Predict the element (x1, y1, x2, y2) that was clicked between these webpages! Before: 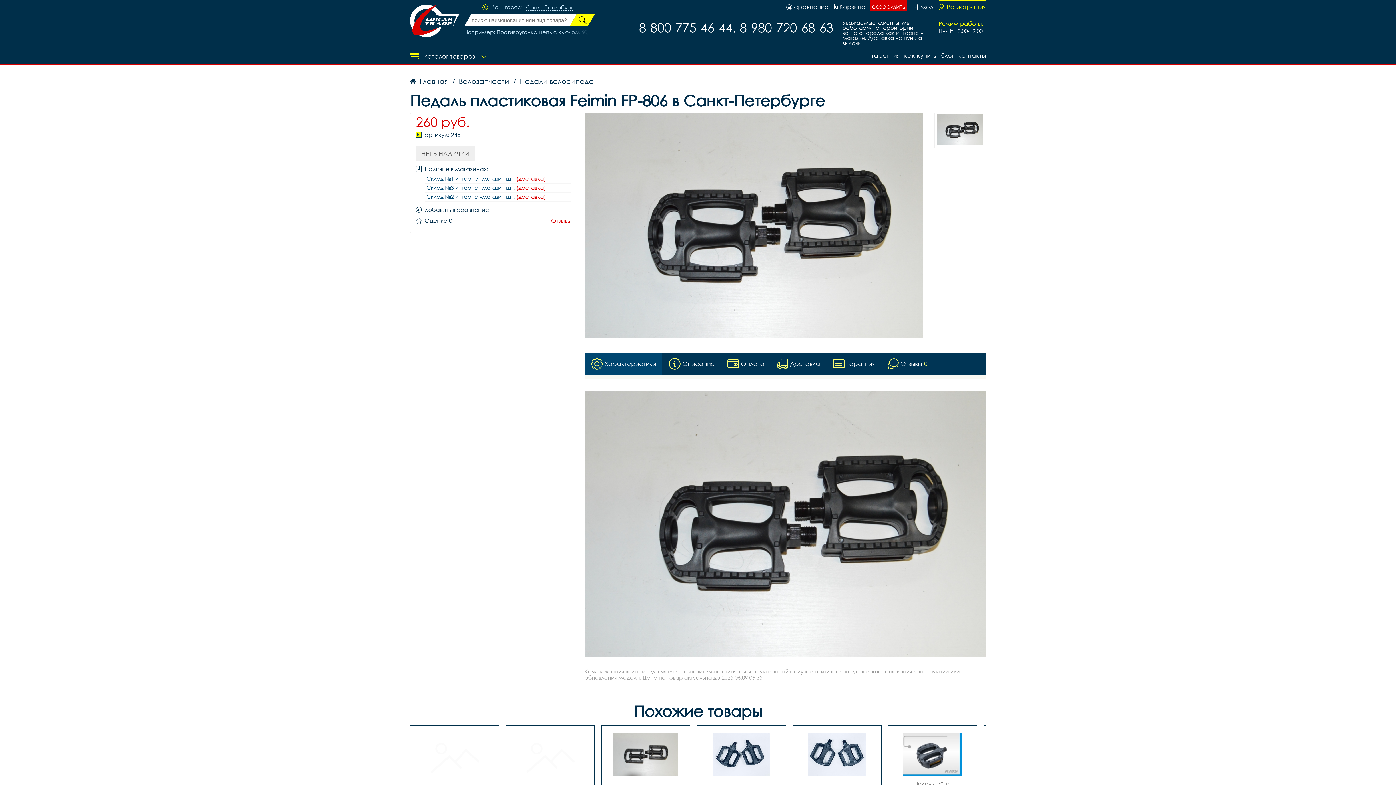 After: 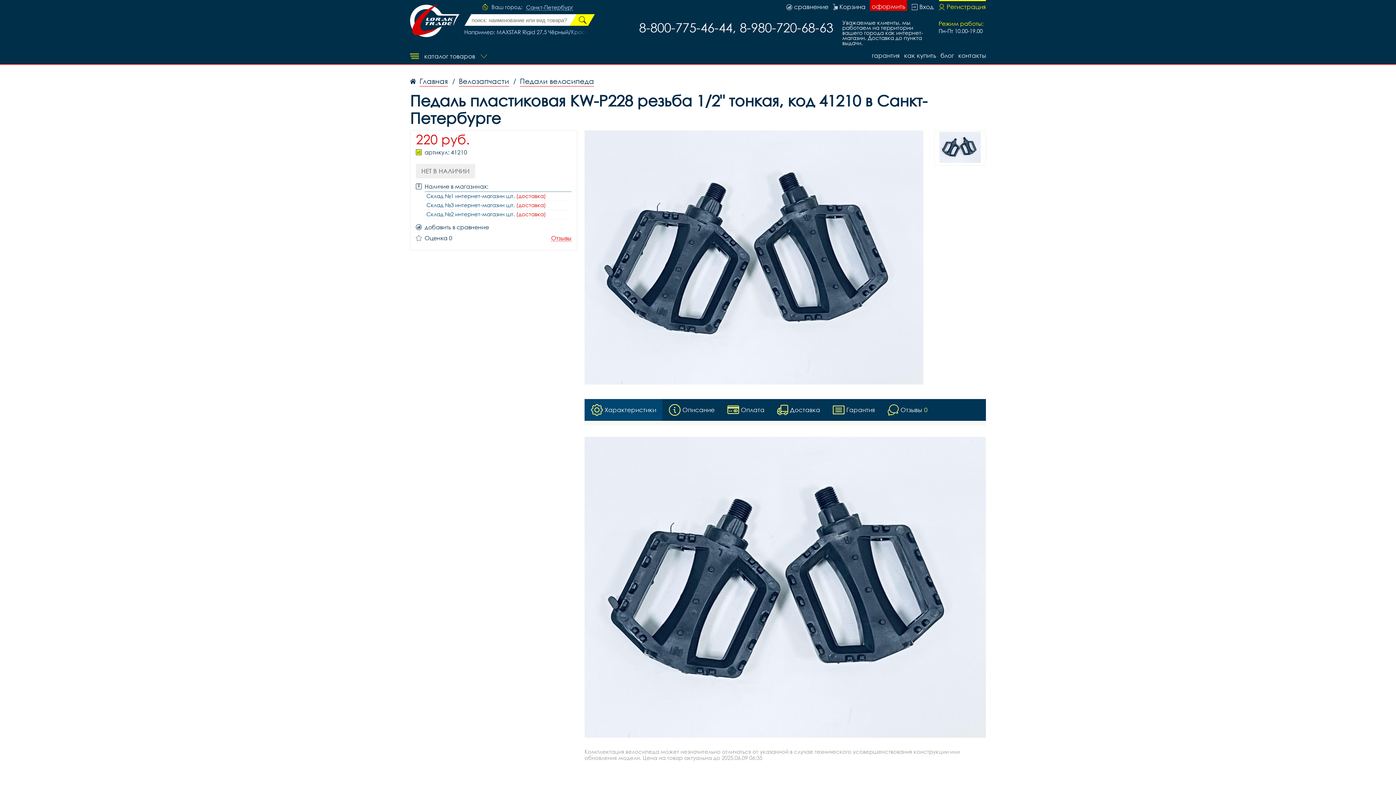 Action: bbox: (704, 733, 778, 813) label: Педаль пластиковая KW-P228 резьба 1/2" тонкая, код 41210